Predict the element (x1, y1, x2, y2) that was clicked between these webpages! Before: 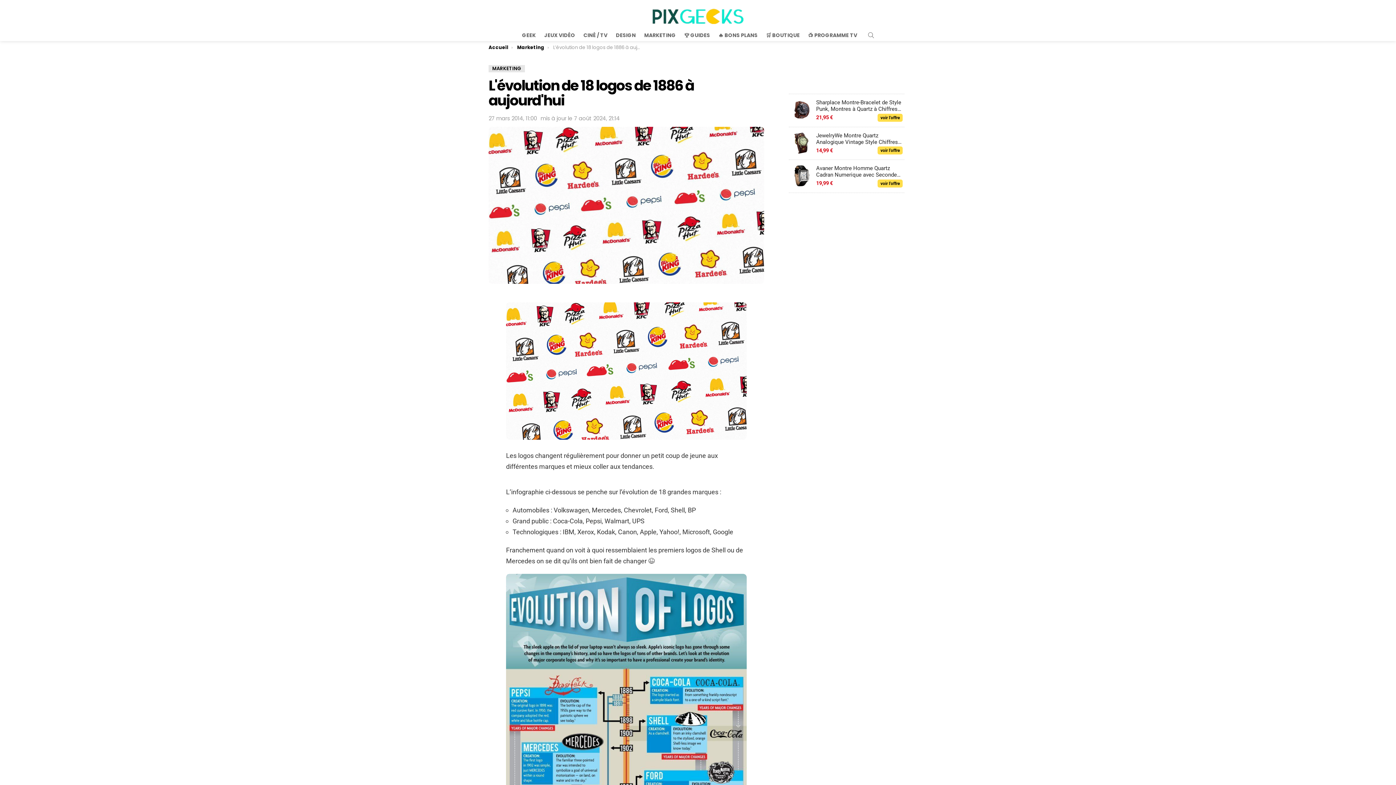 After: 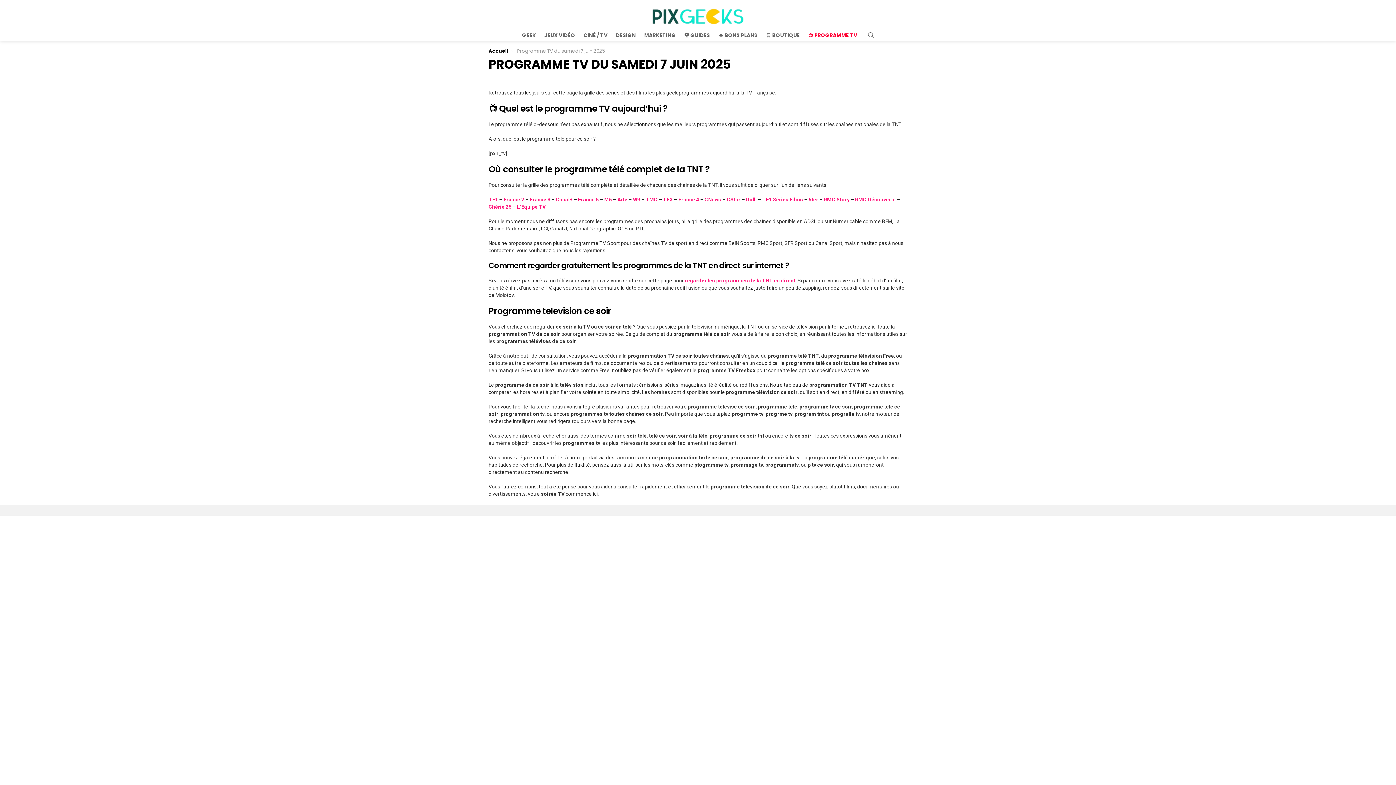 Action: bbox: (804, 29, 861, 40) label: 📺 PROGRAMME TV